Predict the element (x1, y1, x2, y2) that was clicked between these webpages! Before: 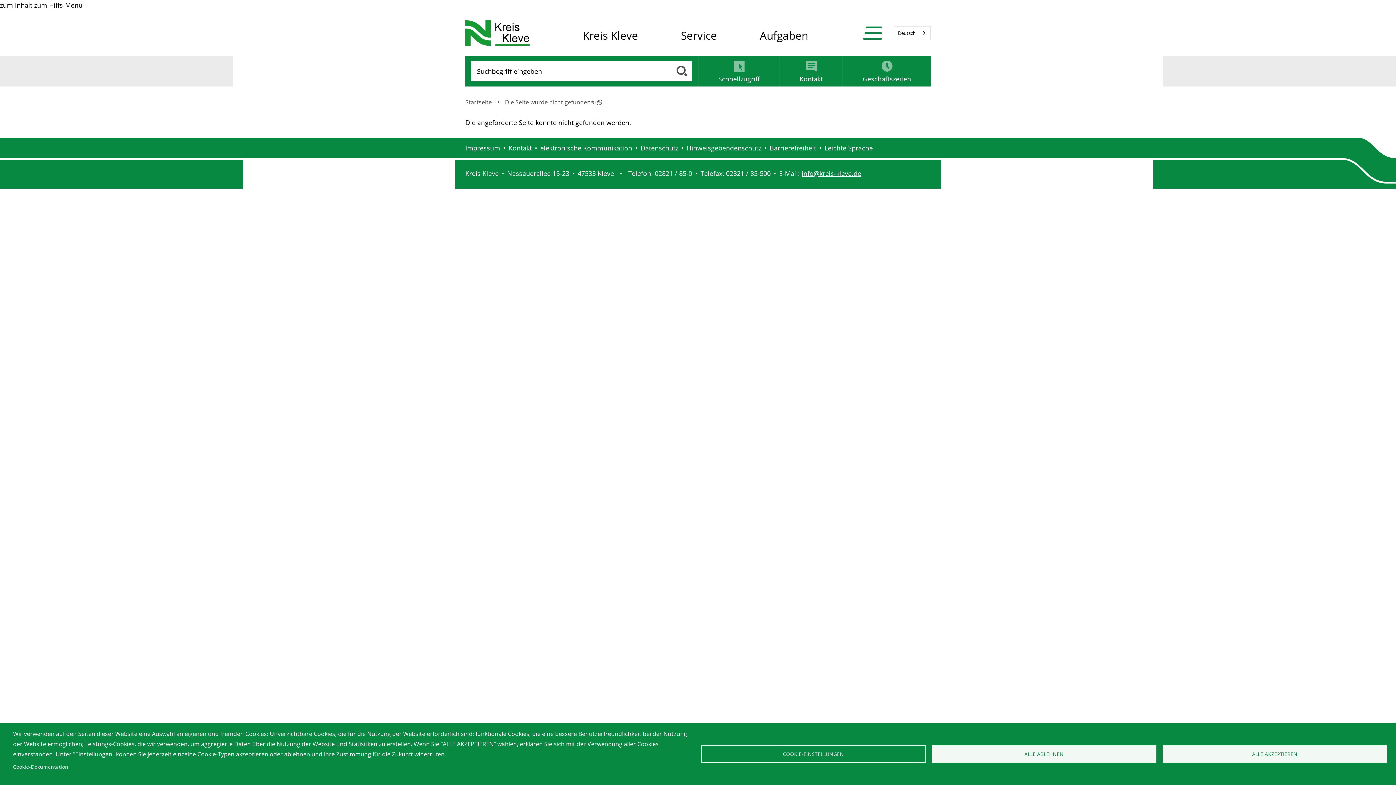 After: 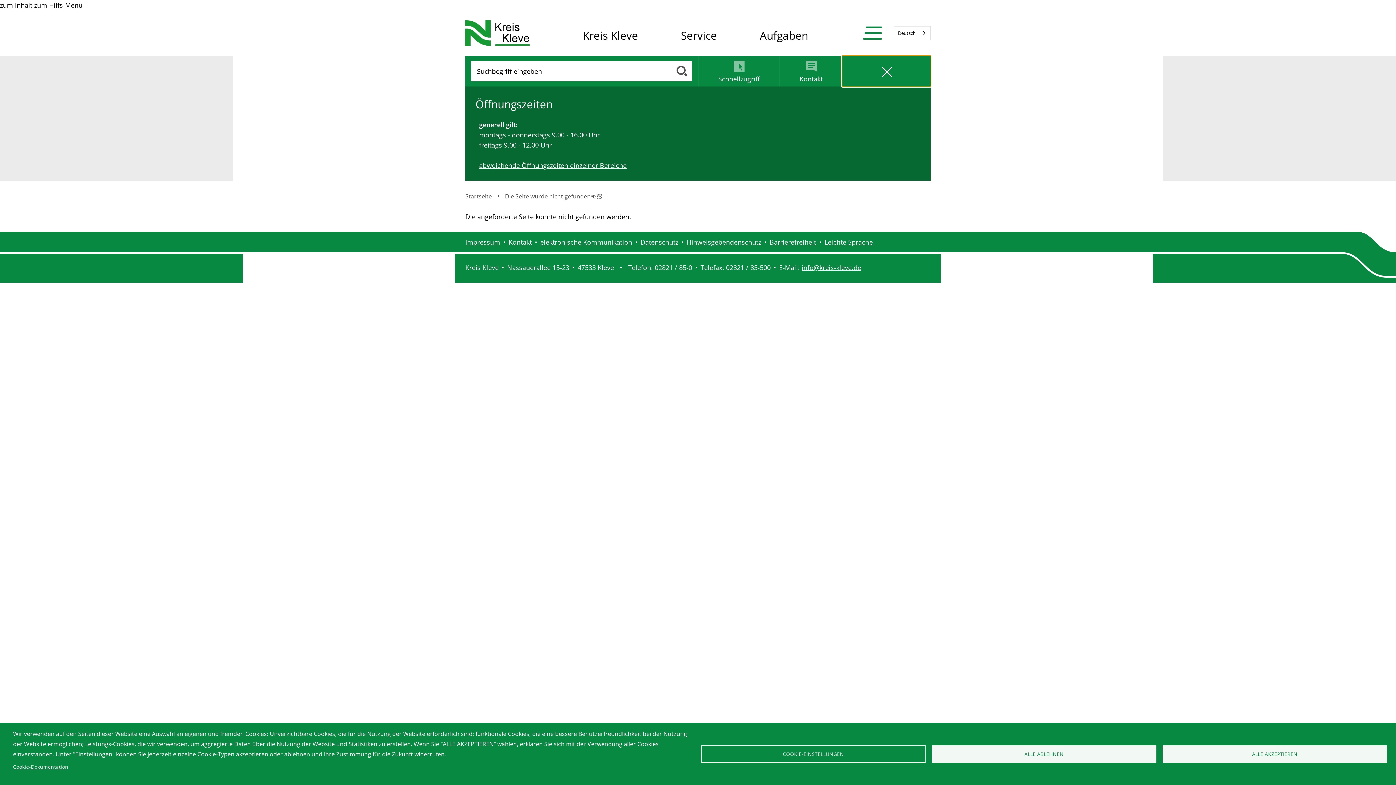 Action: label: Geschäftszeiten bbox: (842, 56, 930, 86)